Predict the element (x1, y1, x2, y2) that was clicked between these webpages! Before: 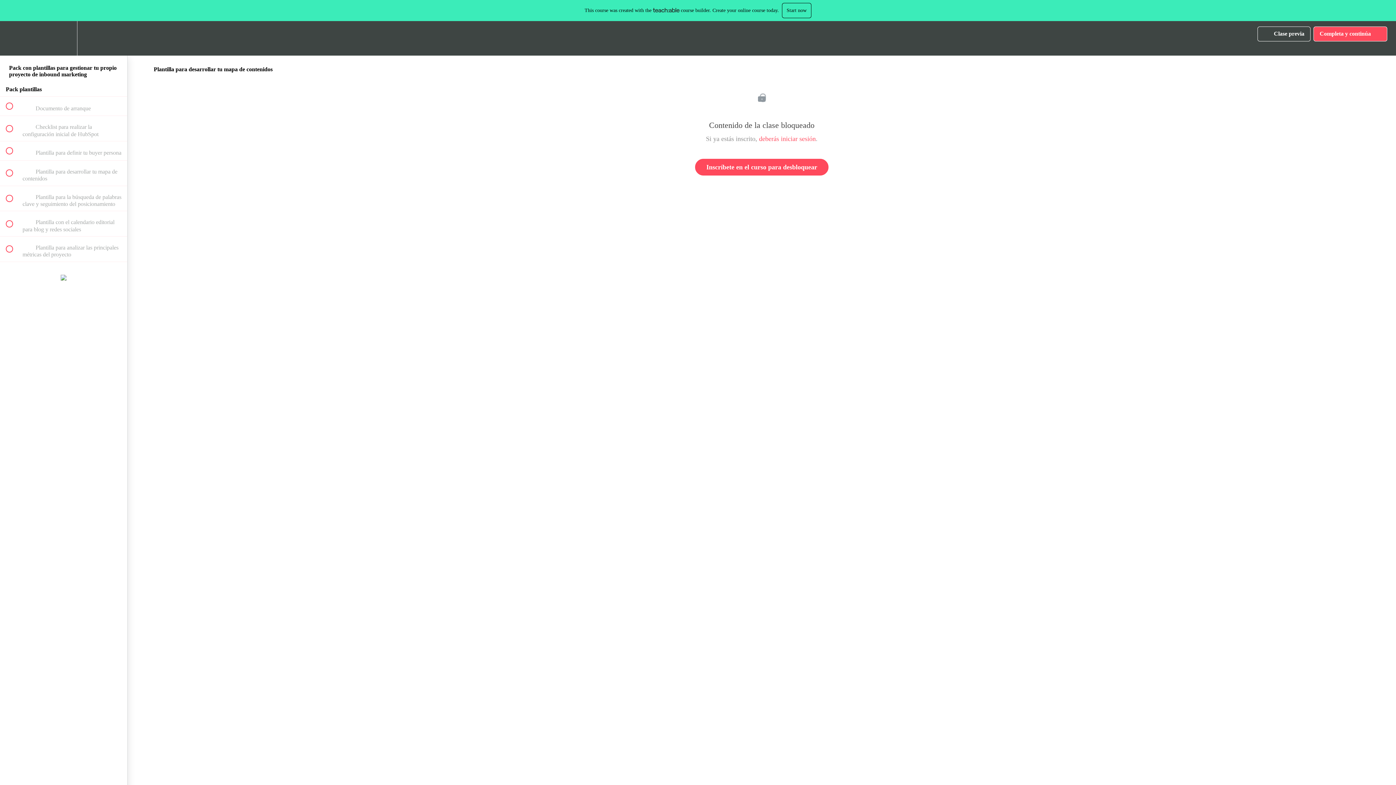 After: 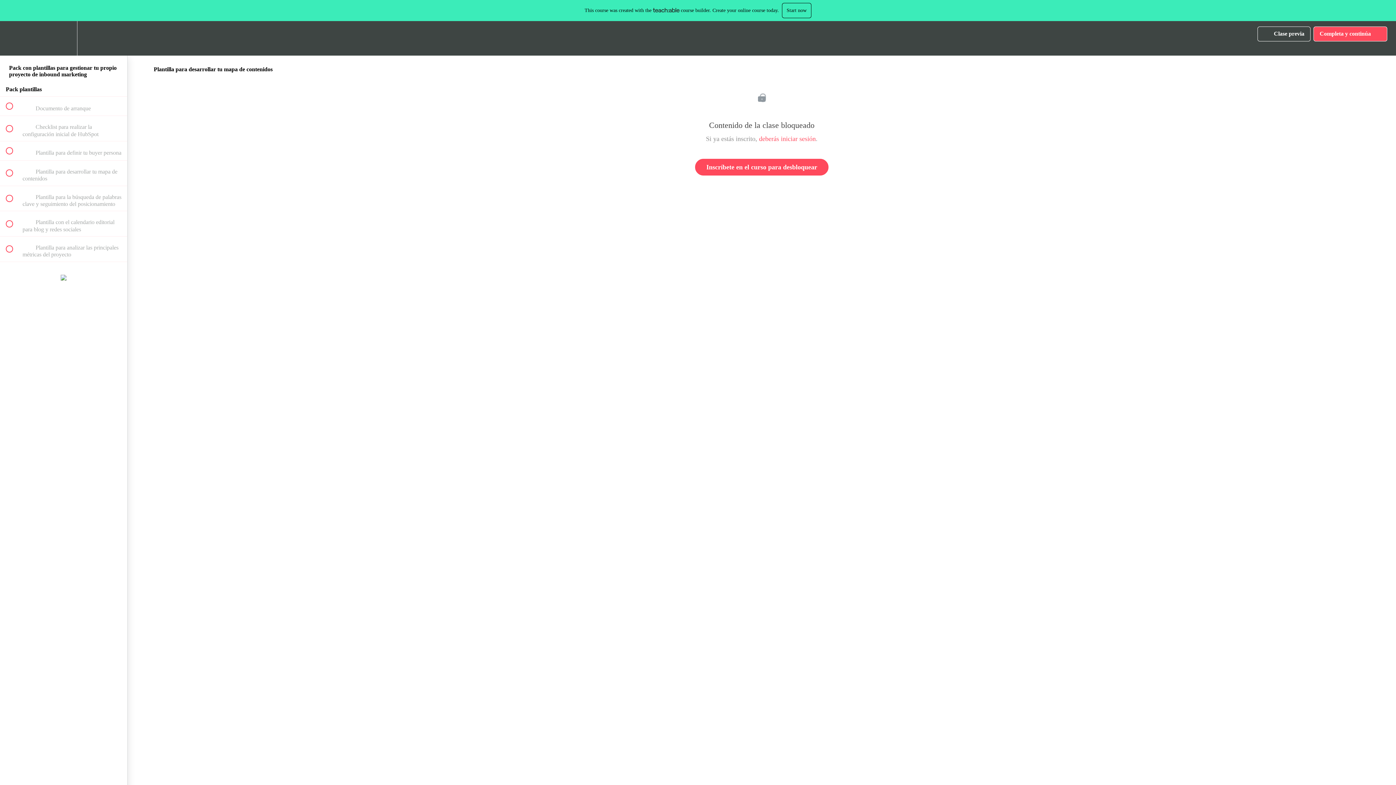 Action: bbox: (60, 274, 66, 282)